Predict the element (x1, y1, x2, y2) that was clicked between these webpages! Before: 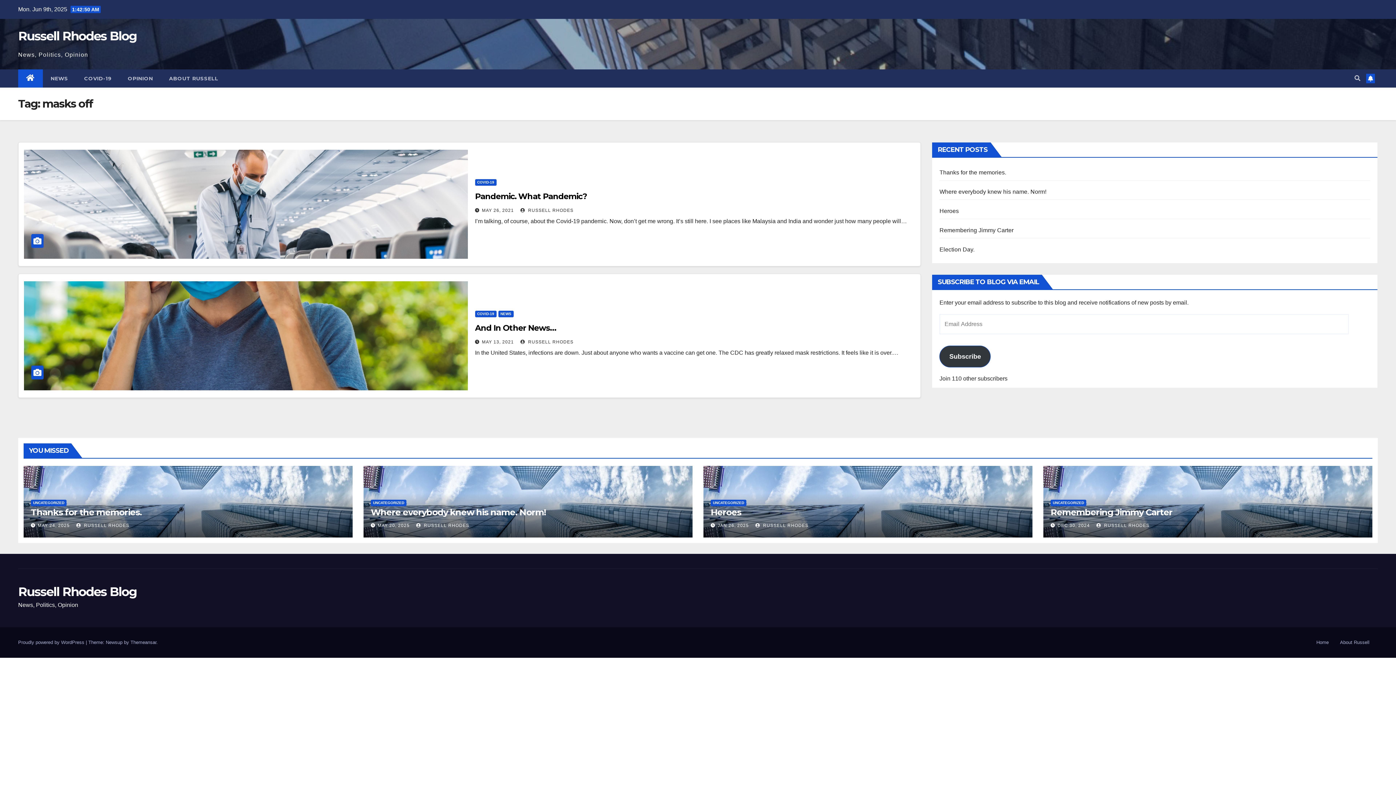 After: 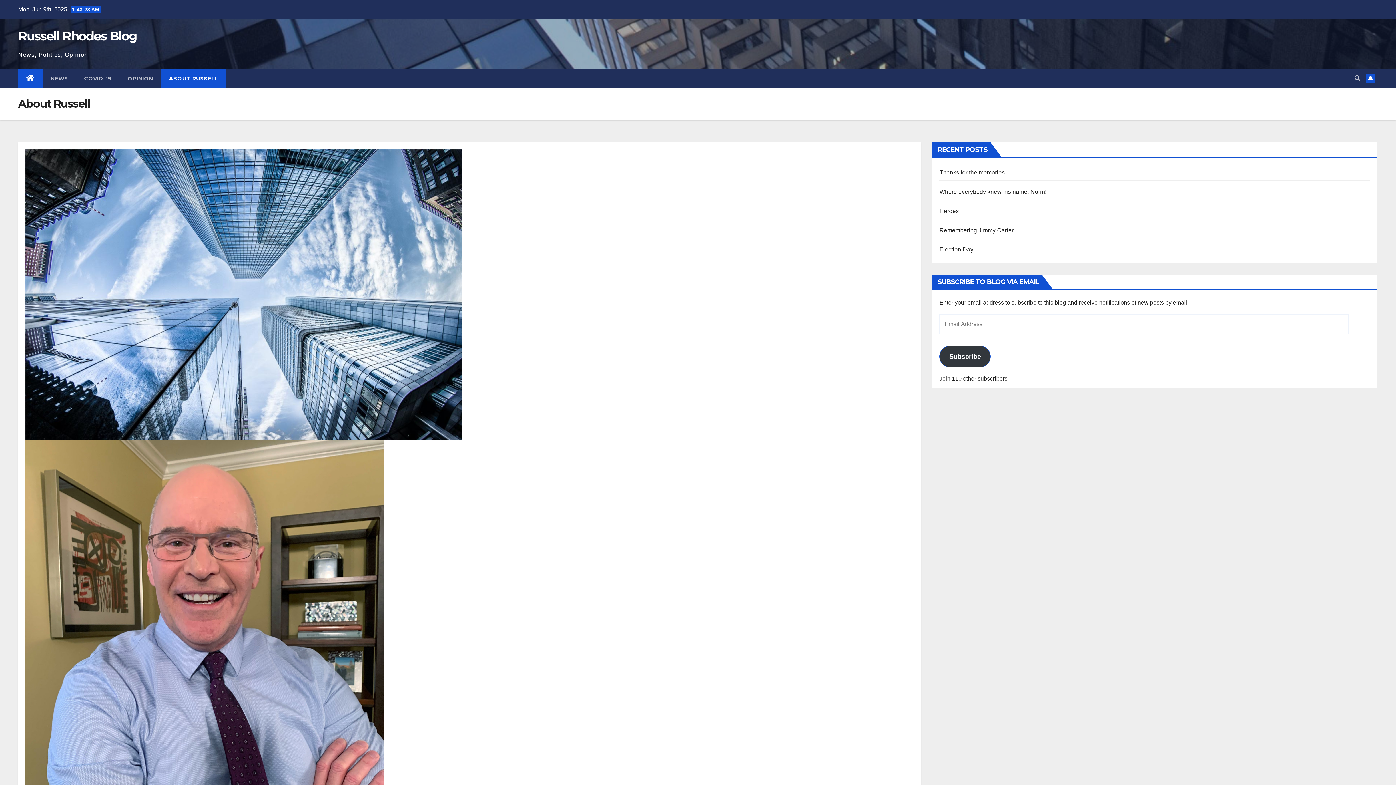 Action: label: ABOUT RUSSELL bbox: (161, 69, 226, 87)